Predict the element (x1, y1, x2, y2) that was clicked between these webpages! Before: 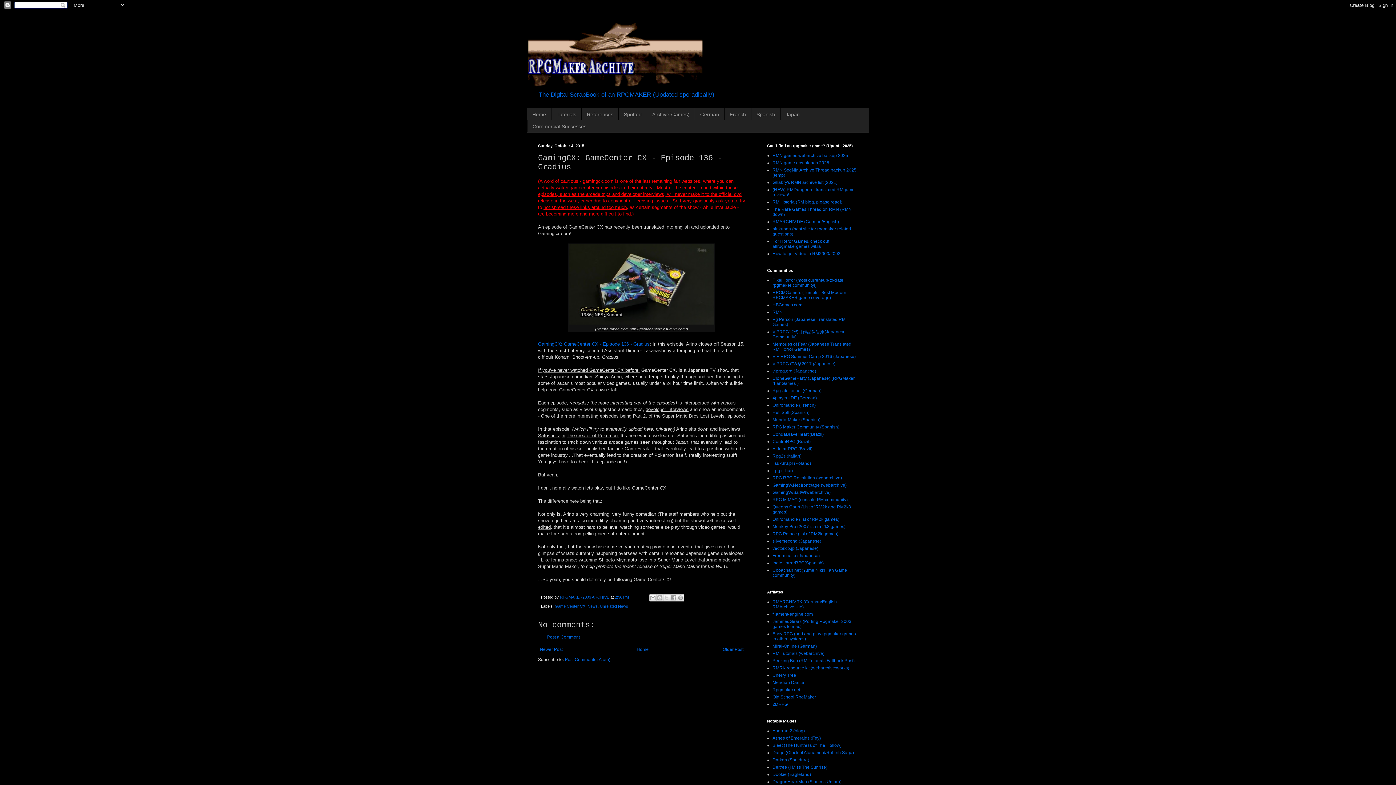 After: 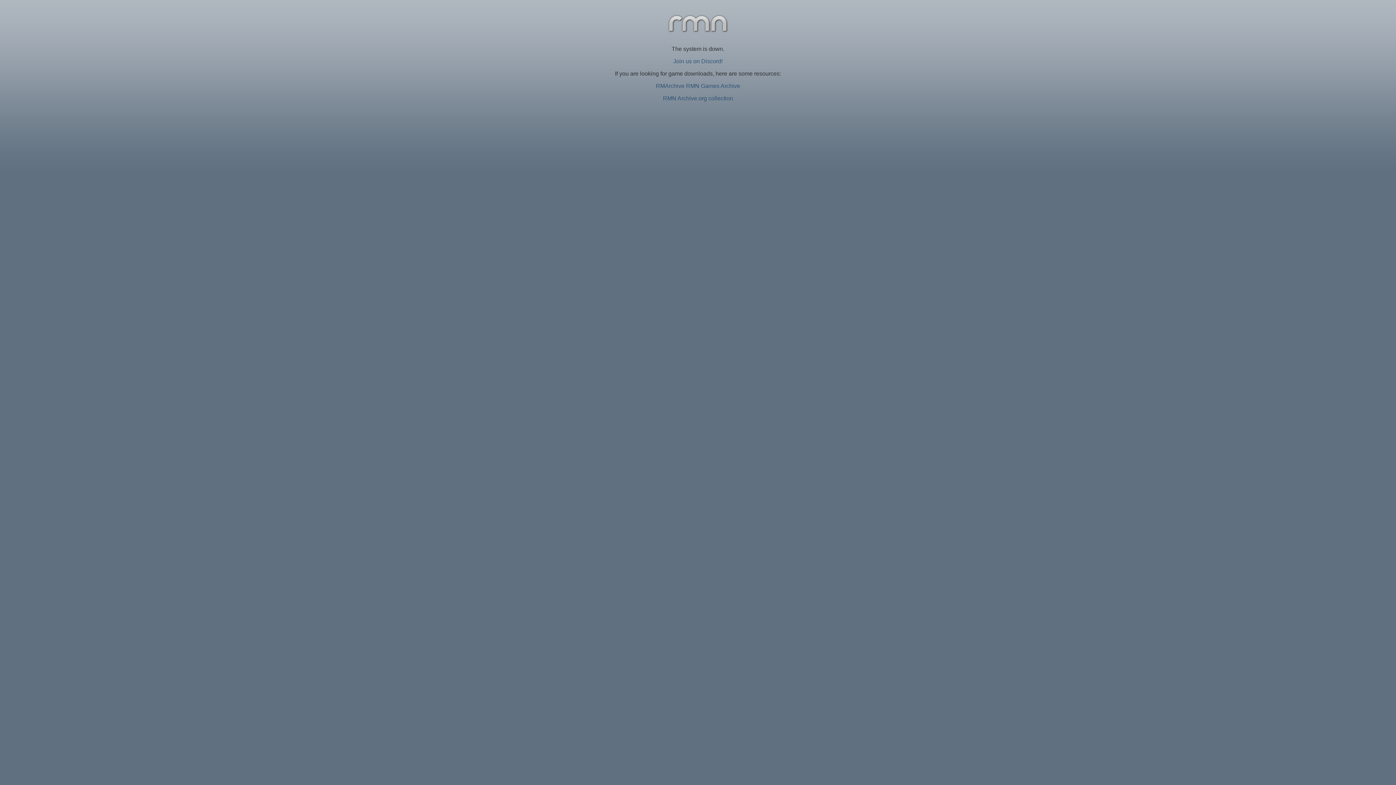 Action: label: Daigo (Clock of Atonement/Rebirth Saga) bbox: (772, 750, 854, 755)